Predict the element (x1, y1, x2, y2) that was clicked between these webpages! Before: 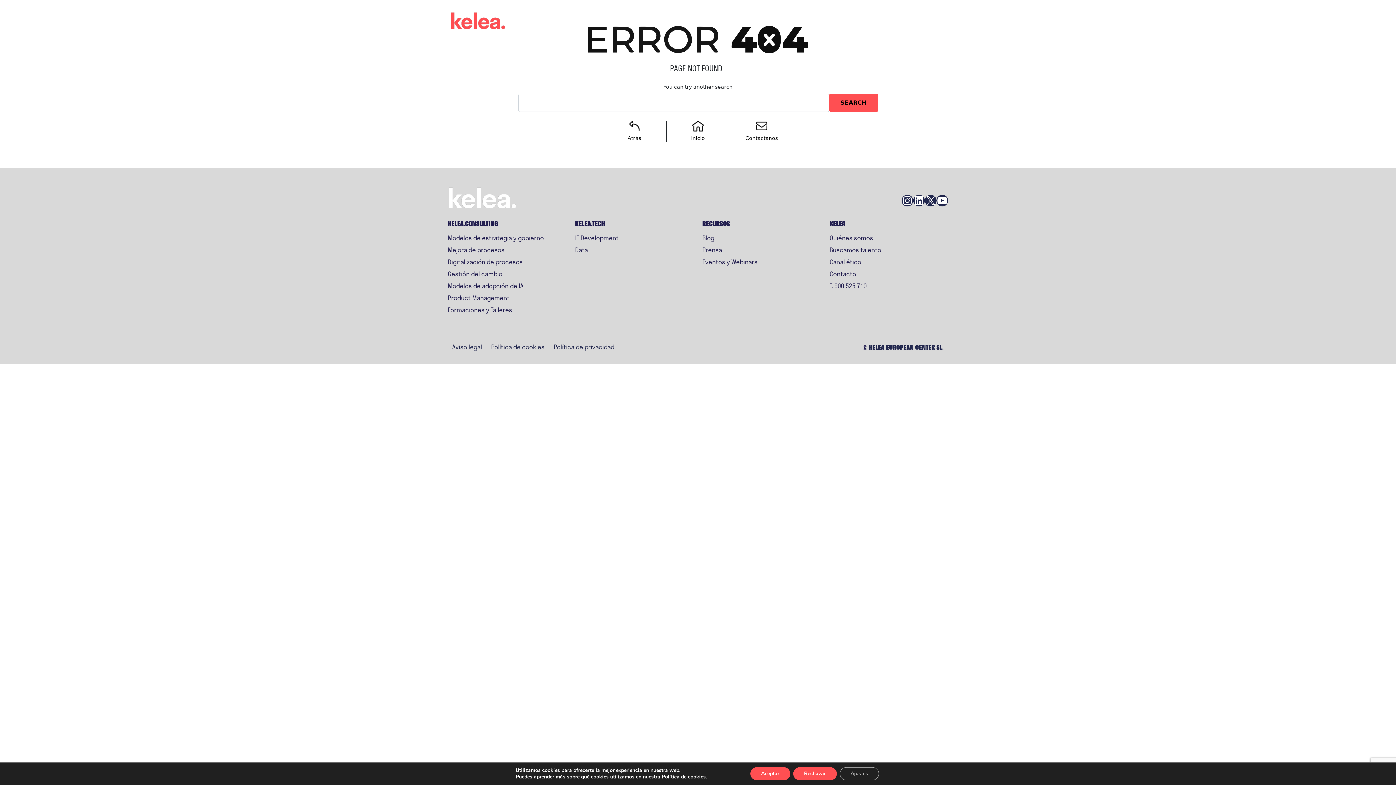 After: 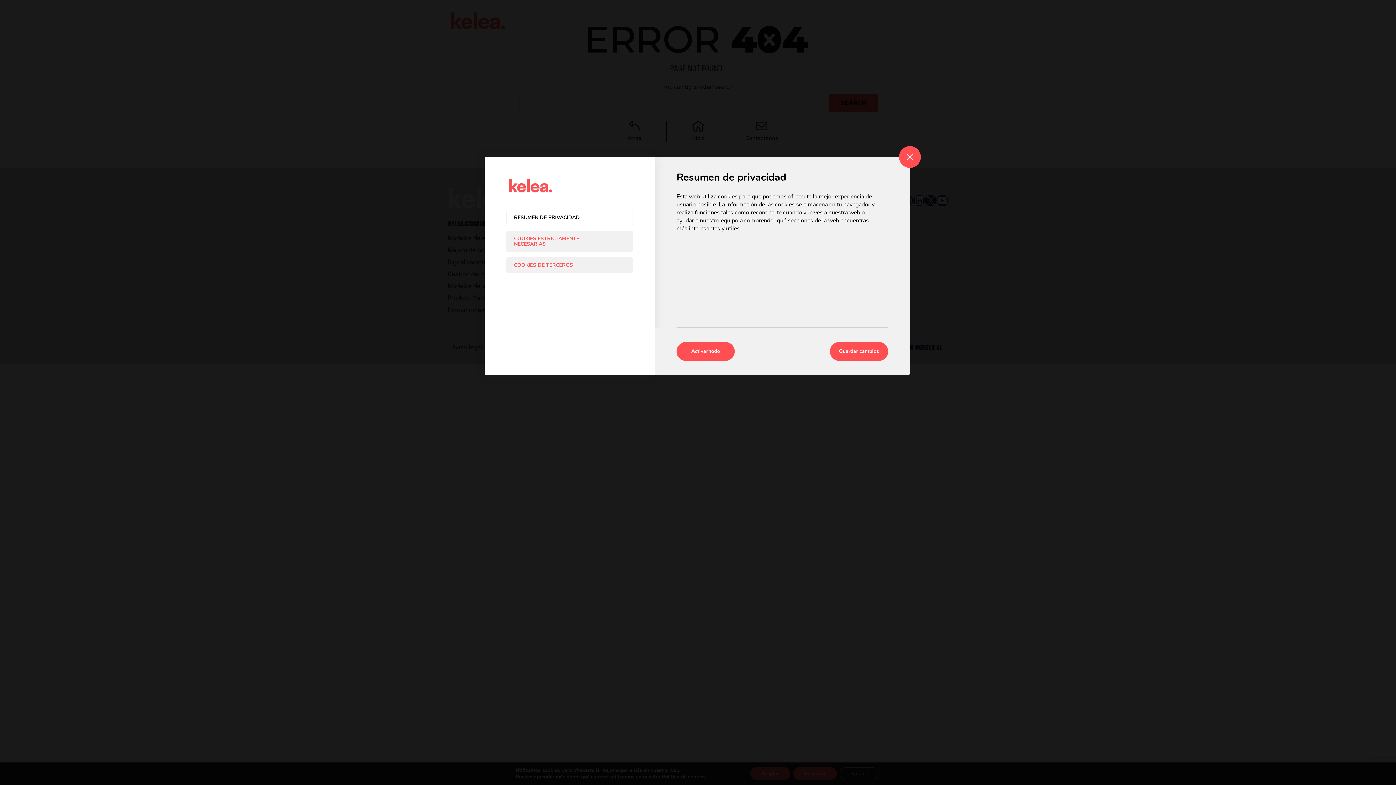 Action: label: Ajustes bbox: (839, 767, 879, 780)